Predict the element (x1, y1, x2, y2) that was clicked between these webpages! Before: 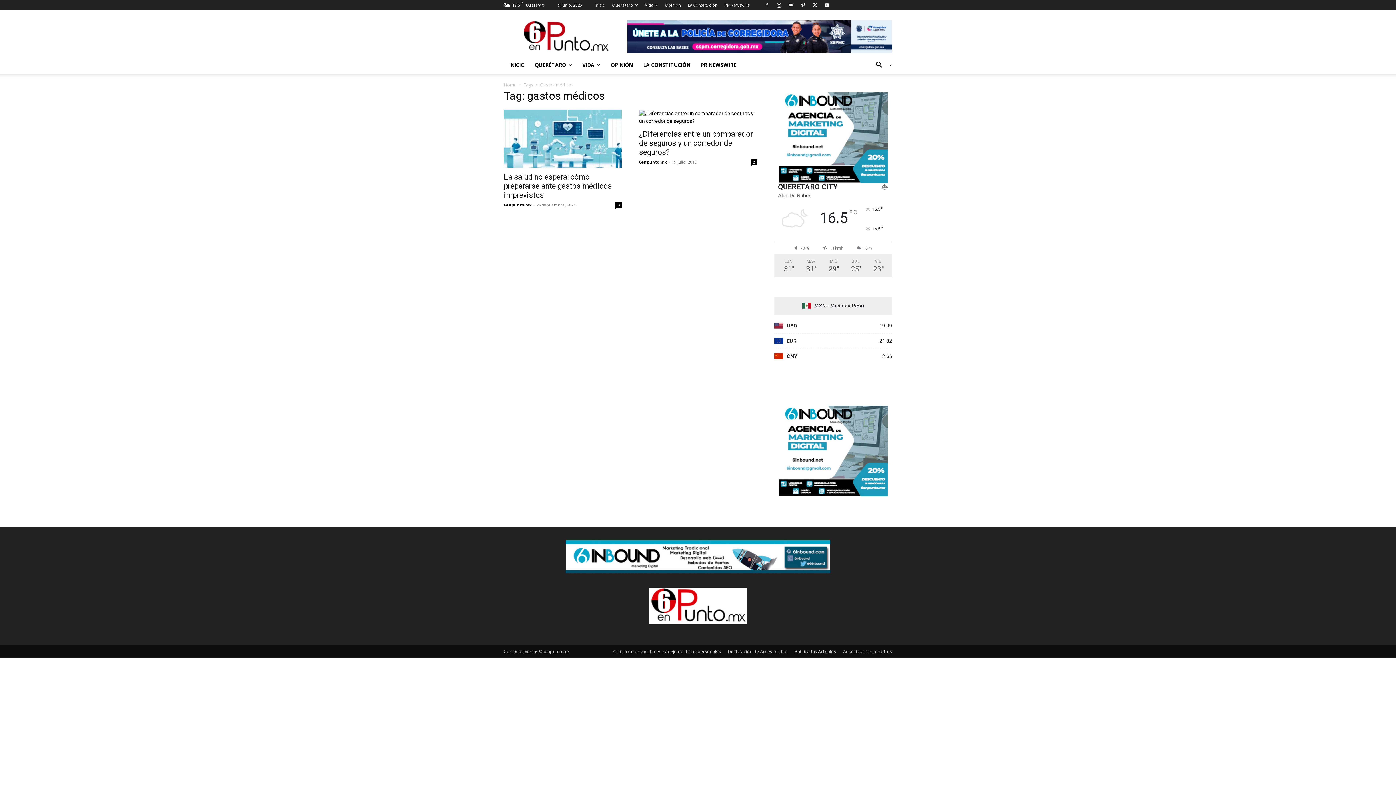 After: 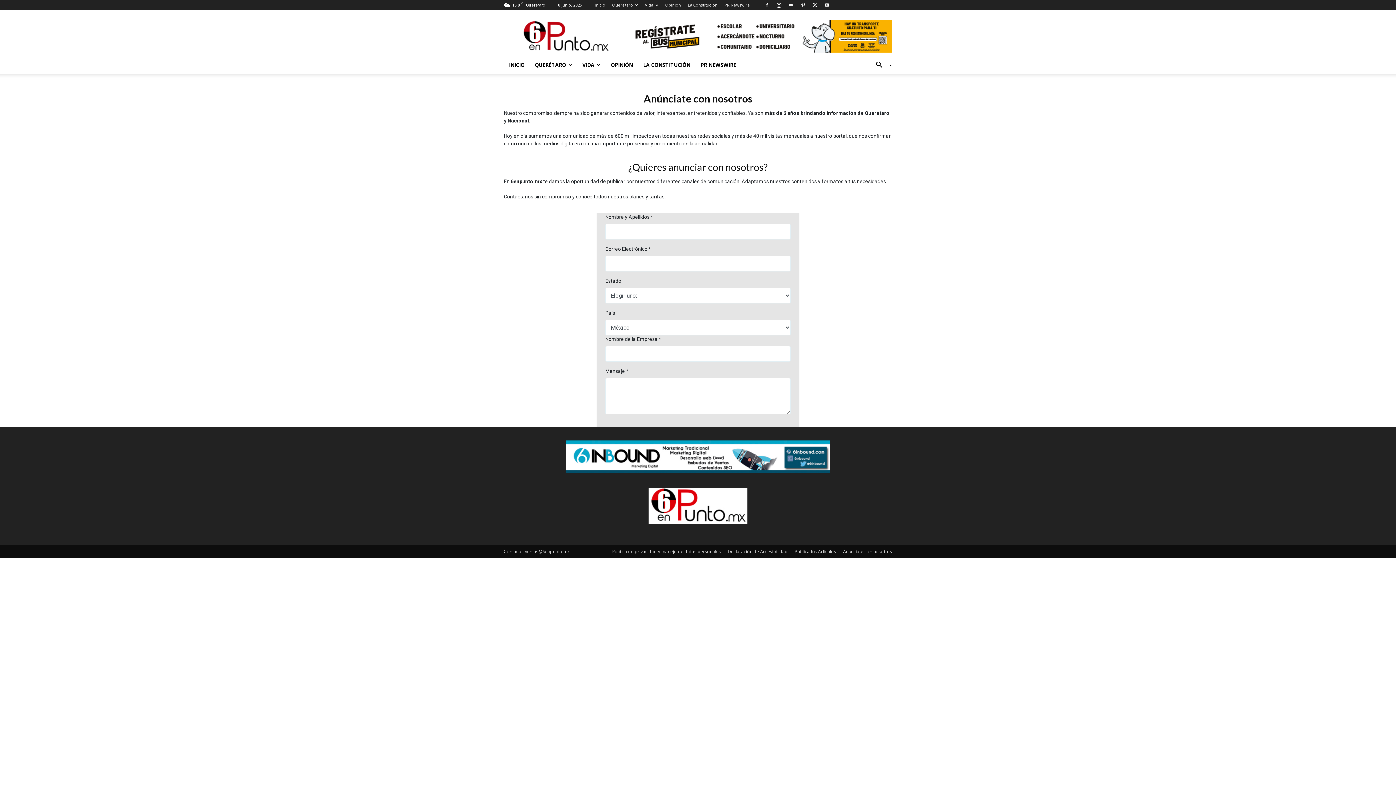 Action: label: Anunciate con nosotros bbox: (843, 648, 892, 655)